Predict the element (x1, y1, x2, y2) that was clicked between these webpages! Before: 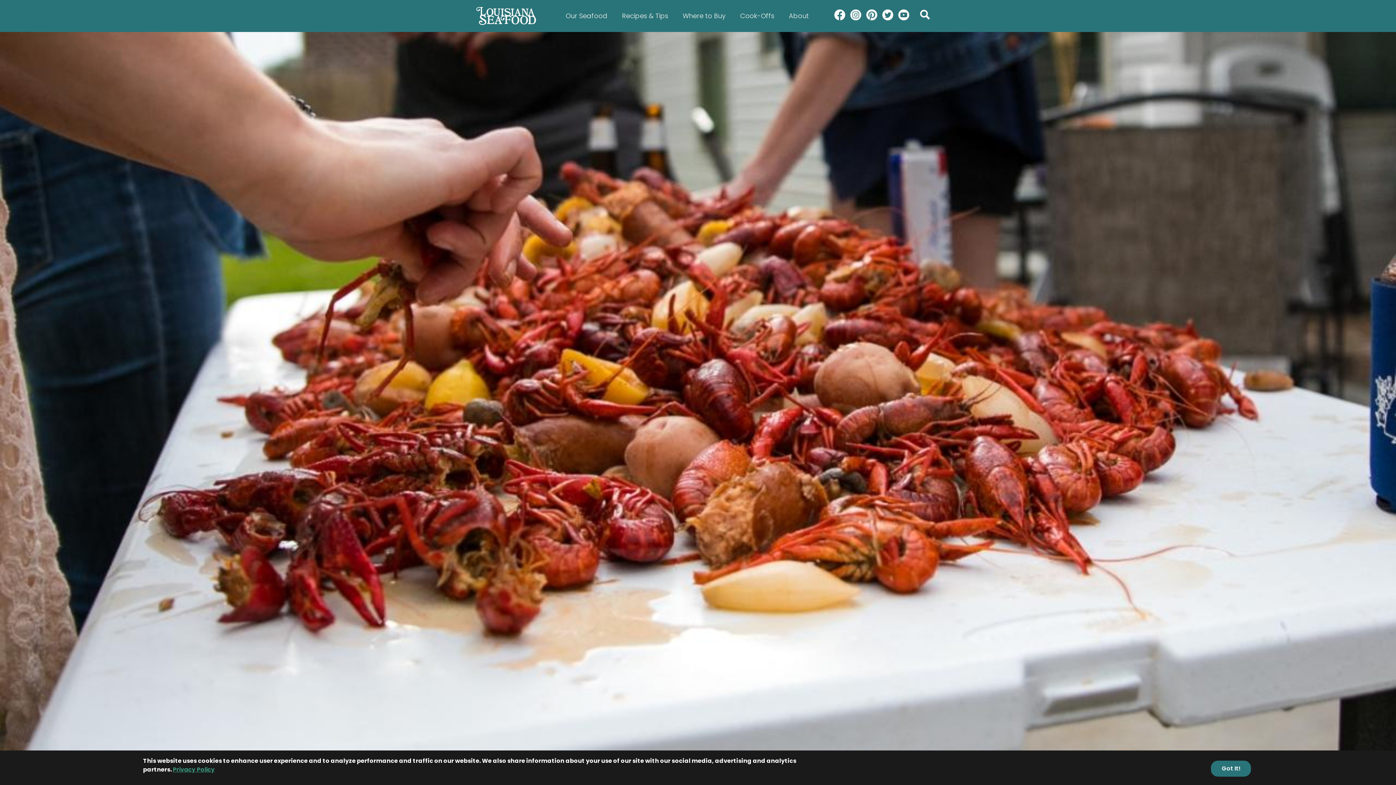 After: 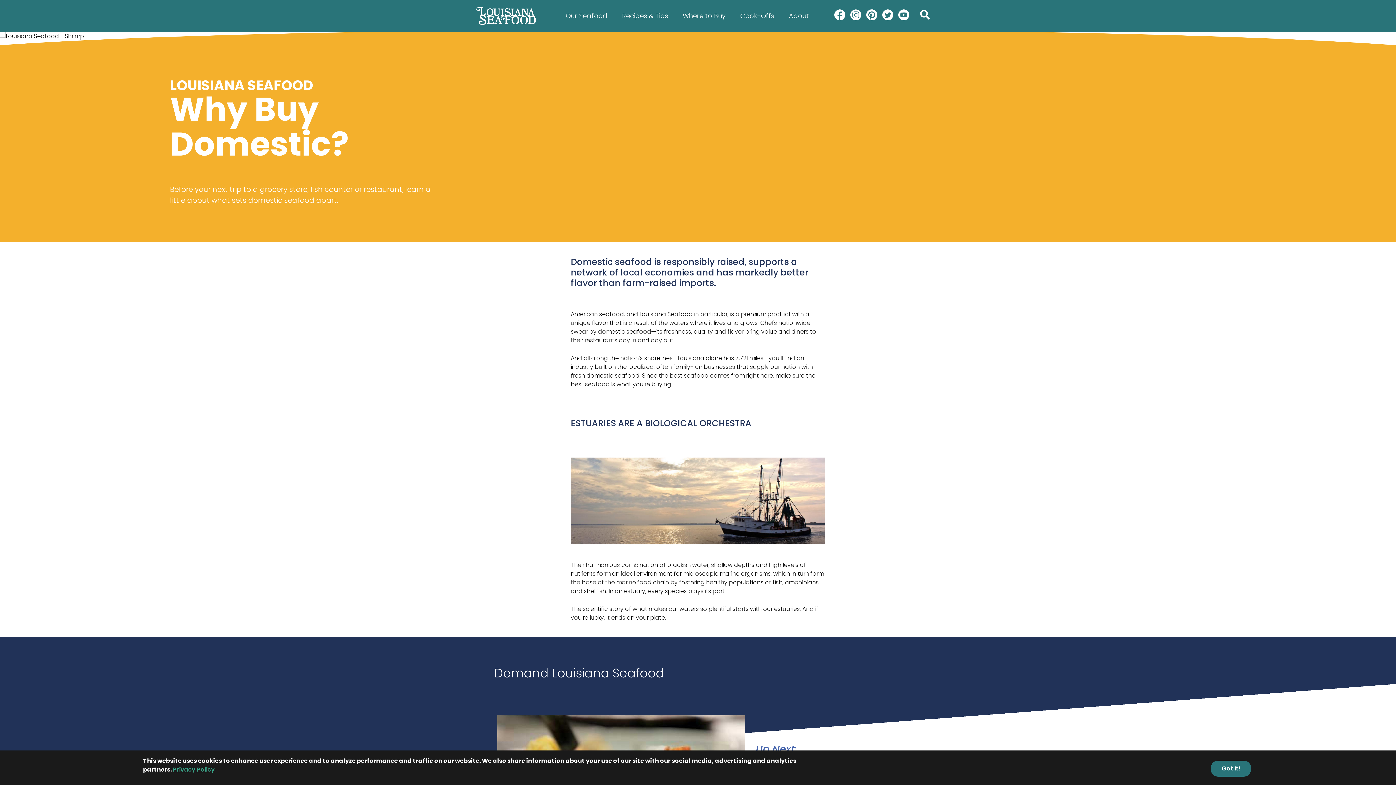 Action: bbox: (565, 10, 607, 21) label: Our Seafood